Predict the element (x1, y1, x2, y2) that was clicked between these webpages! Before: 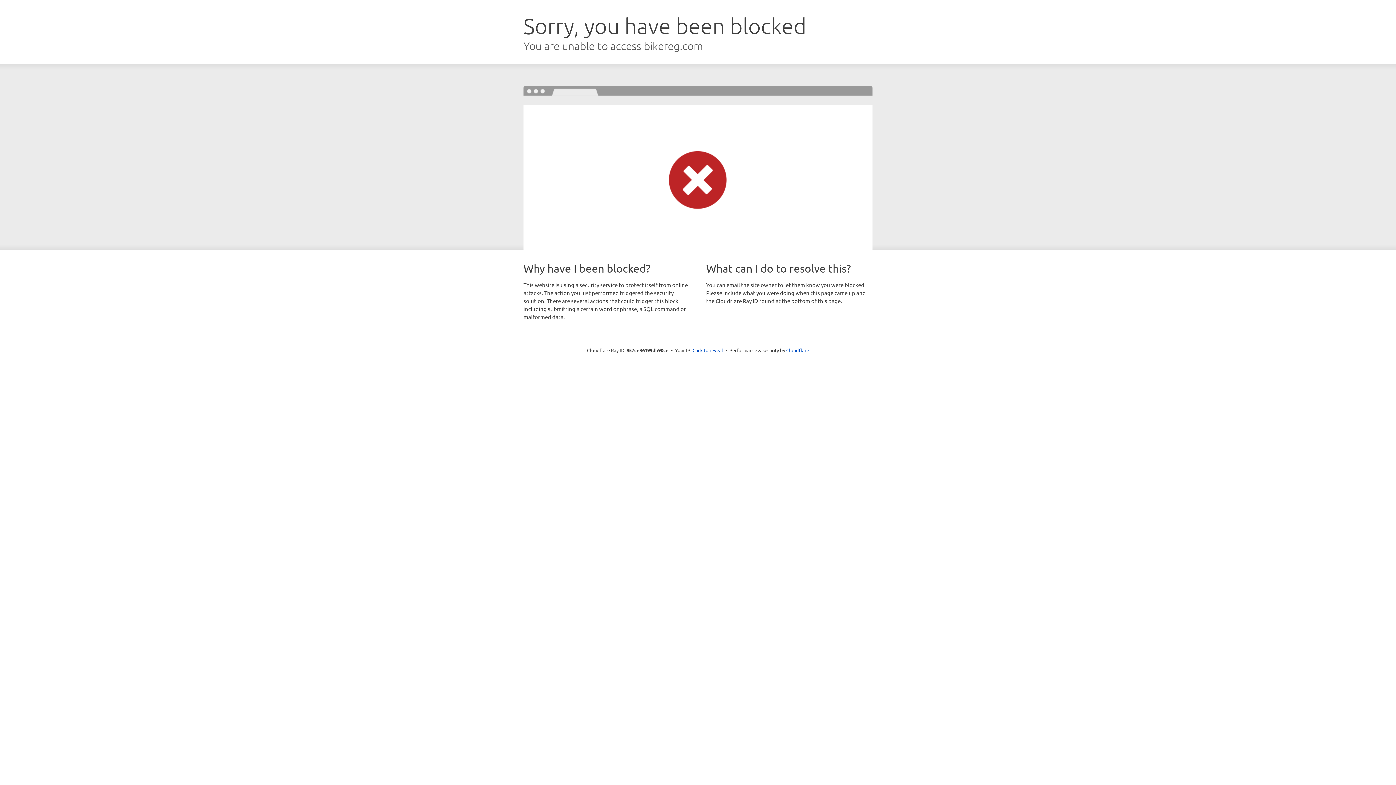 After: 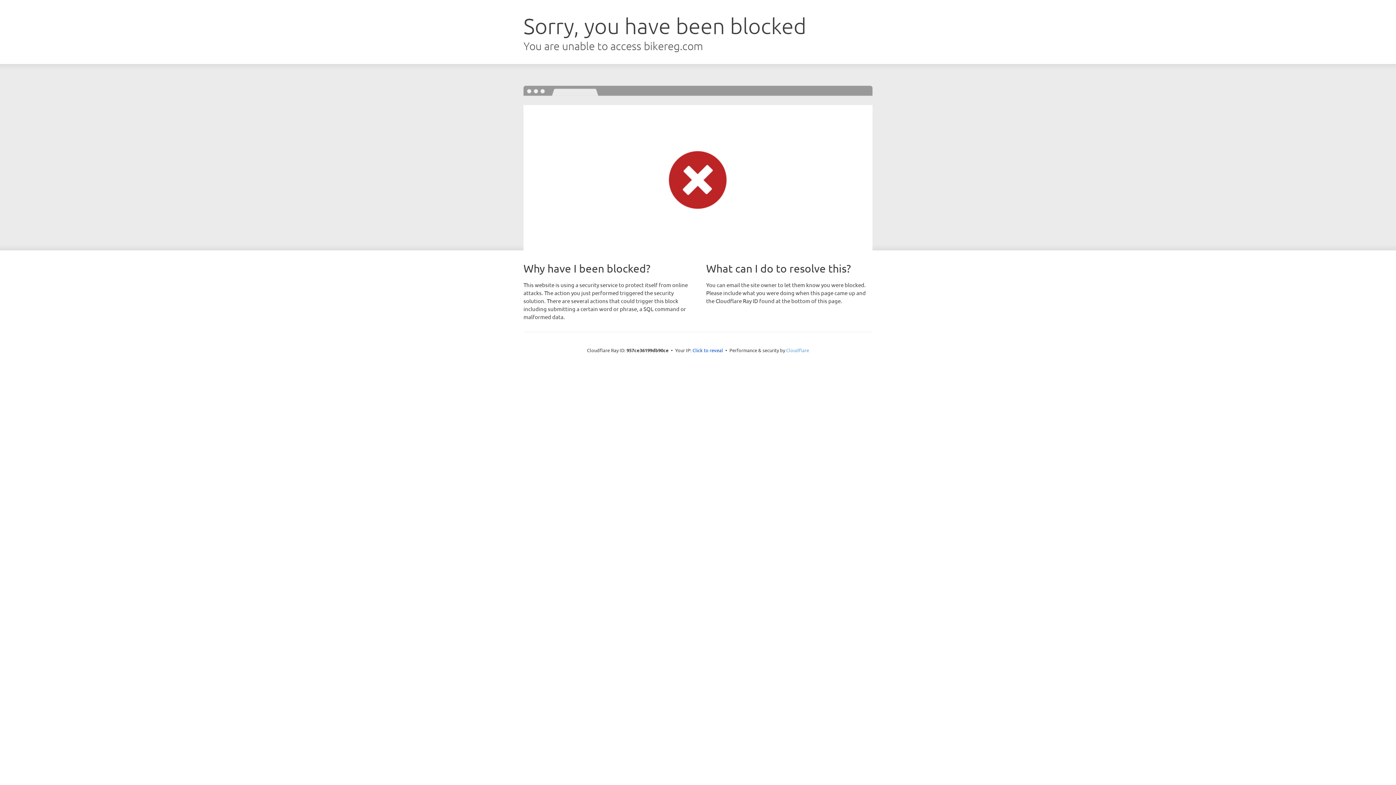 Action: bbox: (786, 347, 809, 353) label: Cloudflare